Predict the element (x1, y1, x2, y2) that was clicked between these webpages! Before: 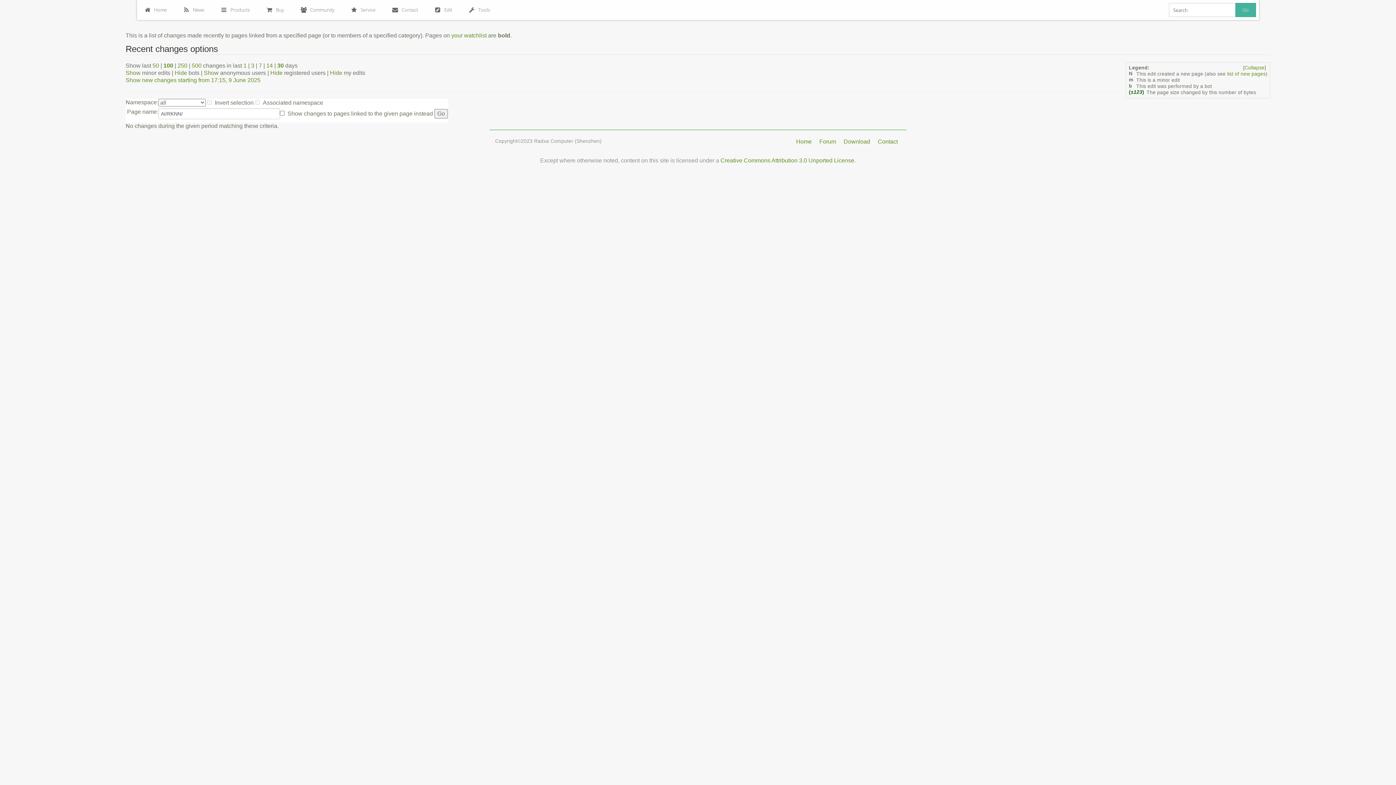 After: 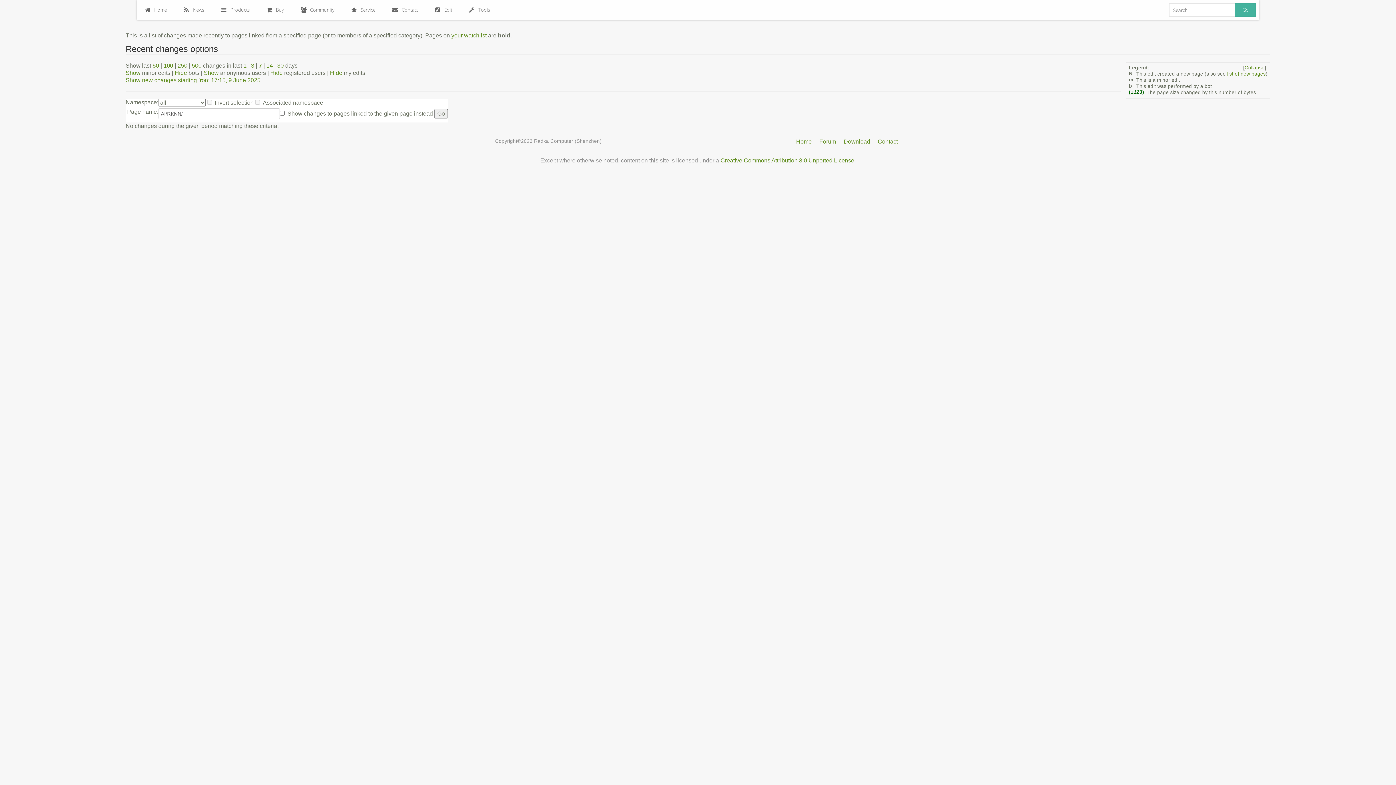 Action: label: 7 bbox: (258, 62, 262, 68)